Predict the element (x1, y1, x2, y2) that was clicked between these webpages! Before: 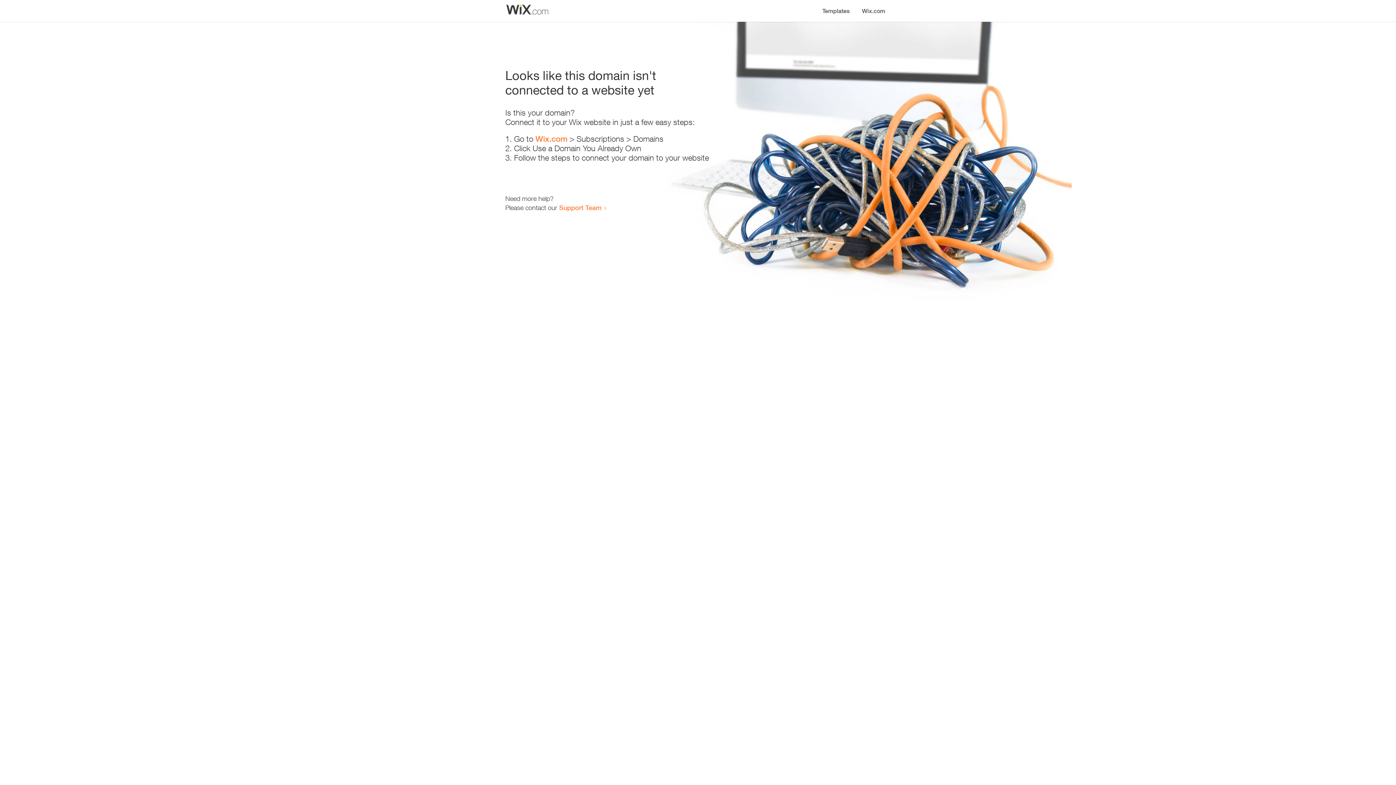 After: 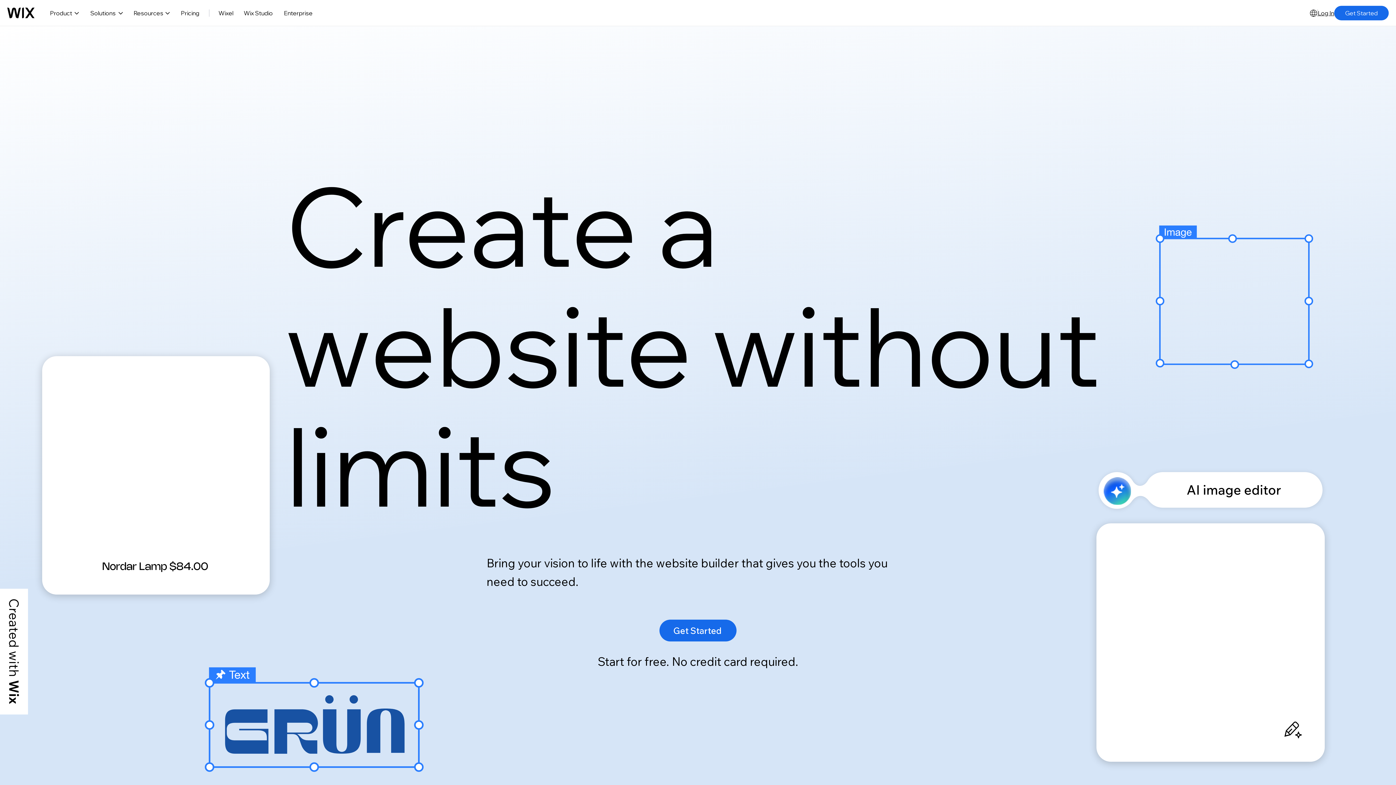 Action: label: Wix.com bbox: (535, 134, 567, 143)